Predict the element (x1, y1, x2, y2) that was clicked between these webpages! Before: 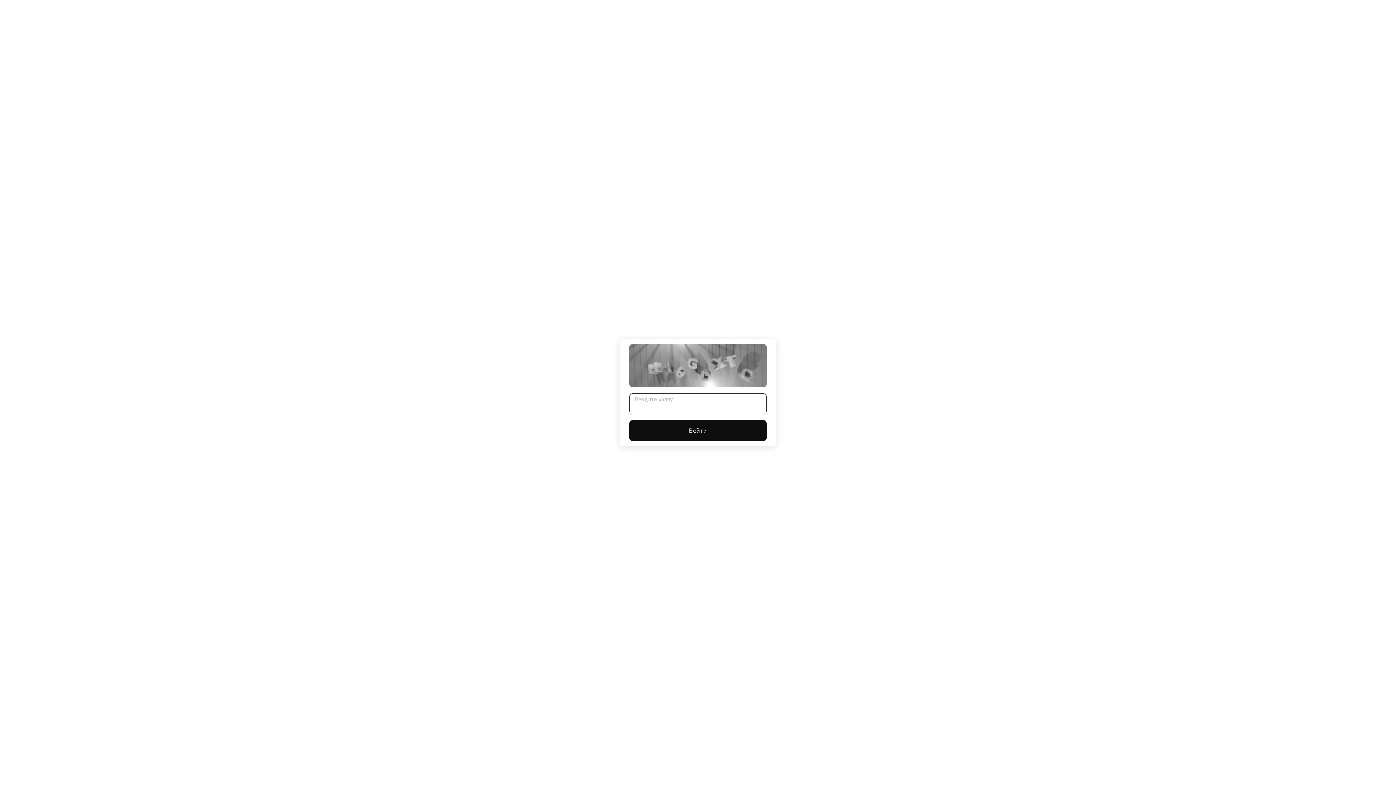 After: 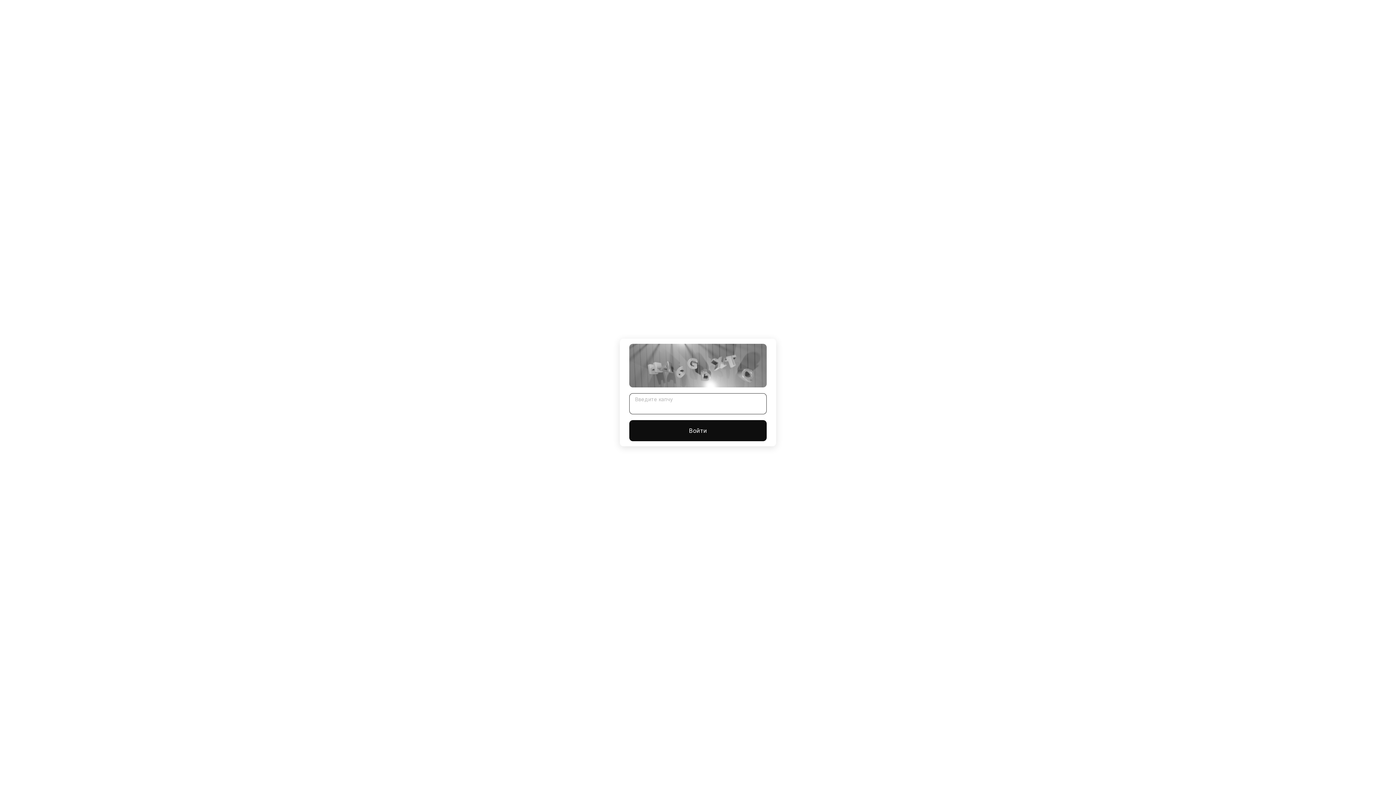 Action: label: Войти bbox: (629, 420, 766, 441)